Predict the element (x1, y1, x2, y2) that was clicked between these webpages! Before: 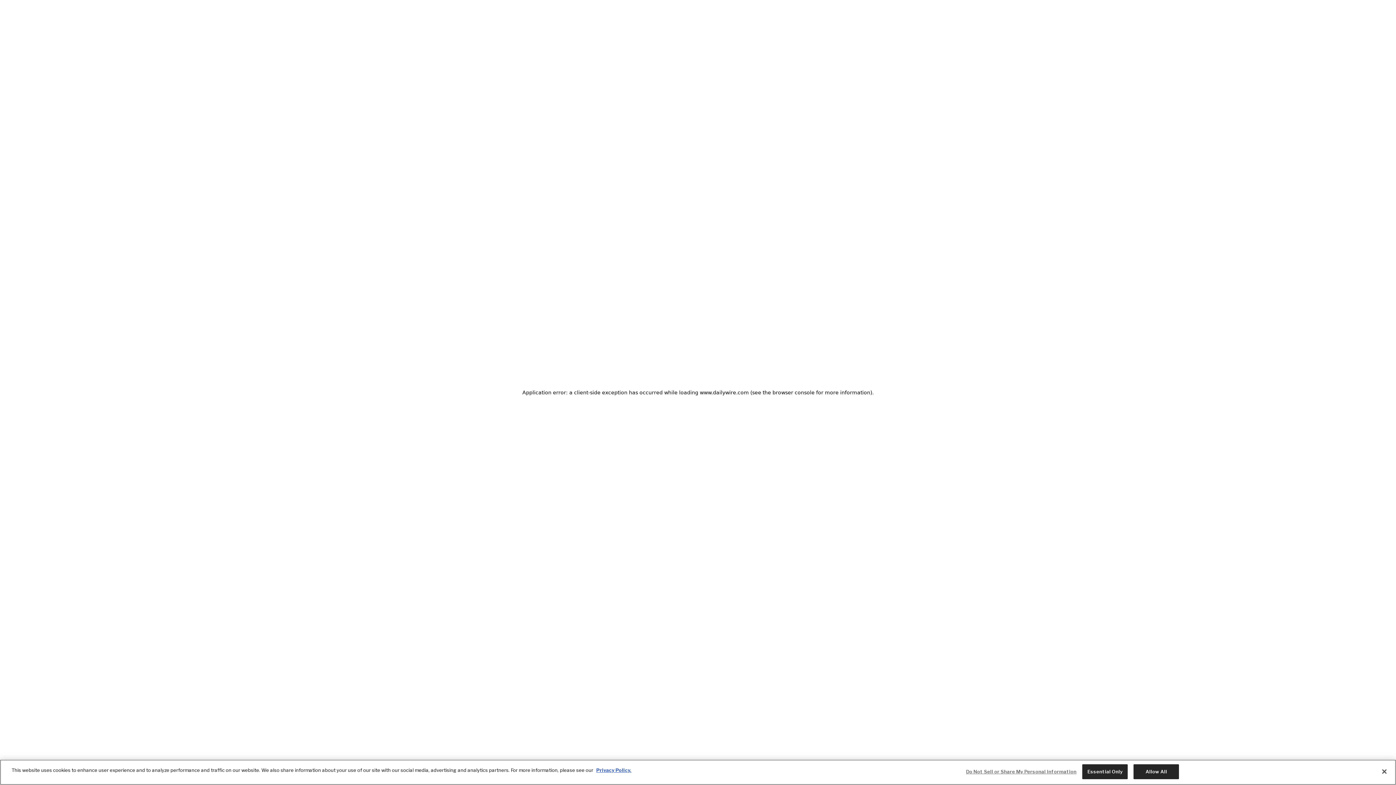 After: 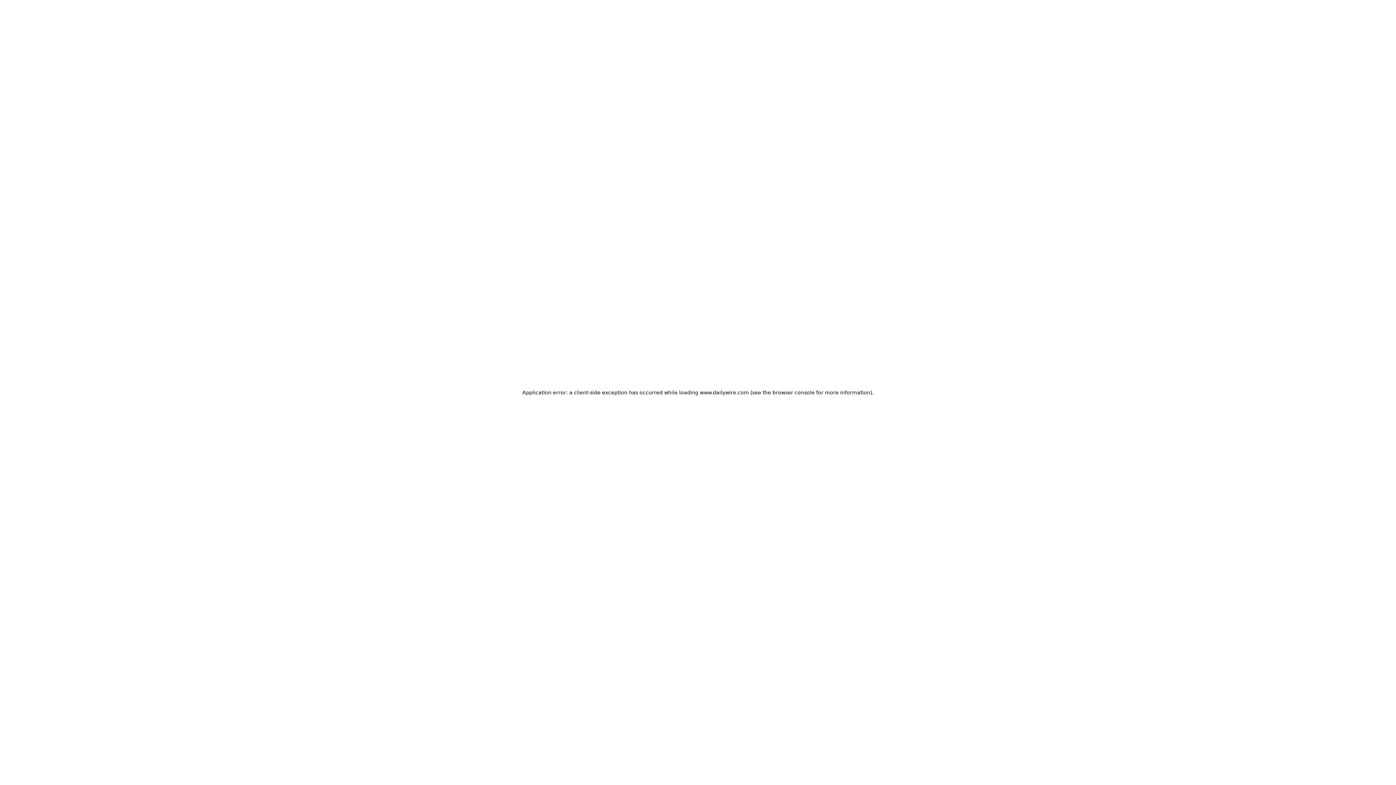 Action: label: Essential Only bbox: (1082, 764, 1128, 779)